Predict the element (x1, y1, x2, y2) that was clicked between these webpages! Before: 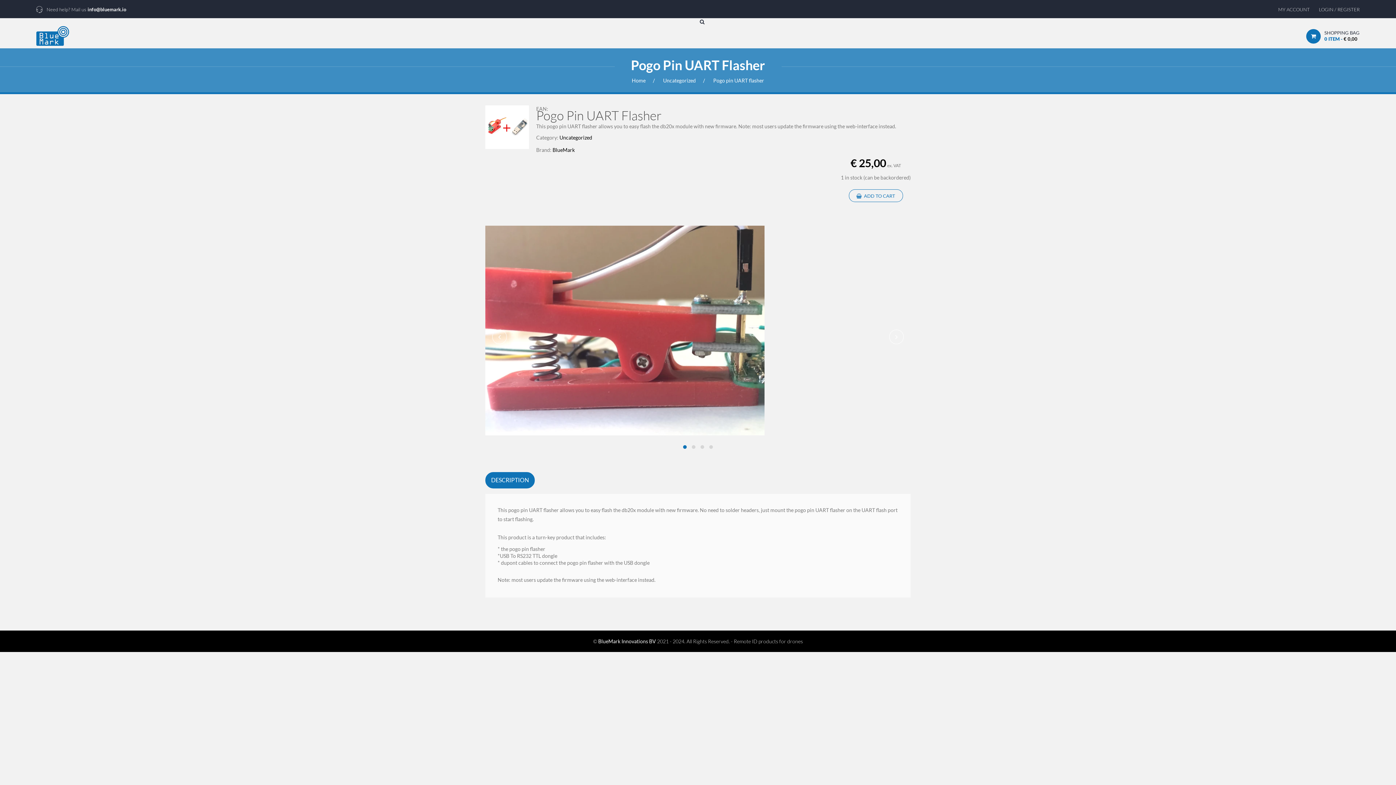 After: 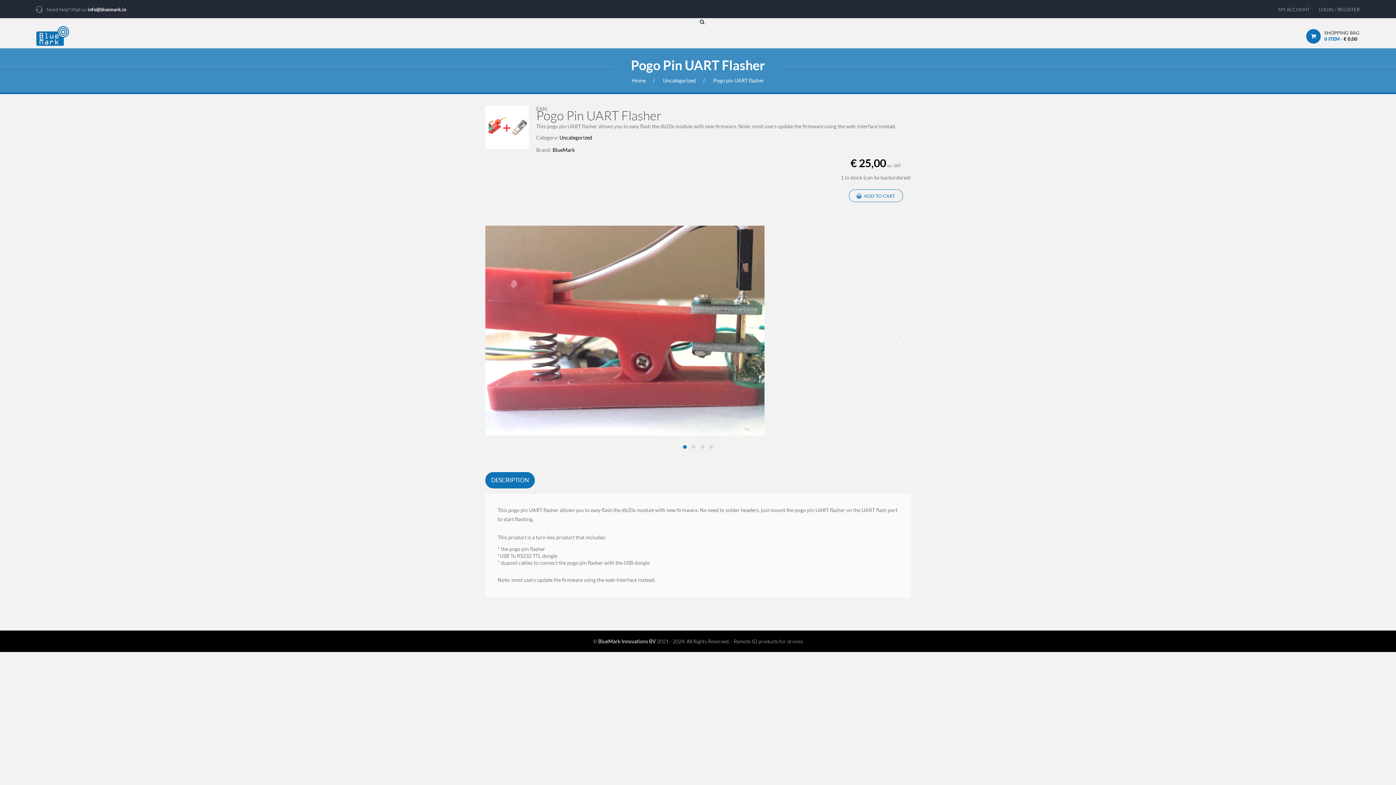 Action: bbox: (36, 6, 126, 12) label: Need help? Mail us info@bluemark.io